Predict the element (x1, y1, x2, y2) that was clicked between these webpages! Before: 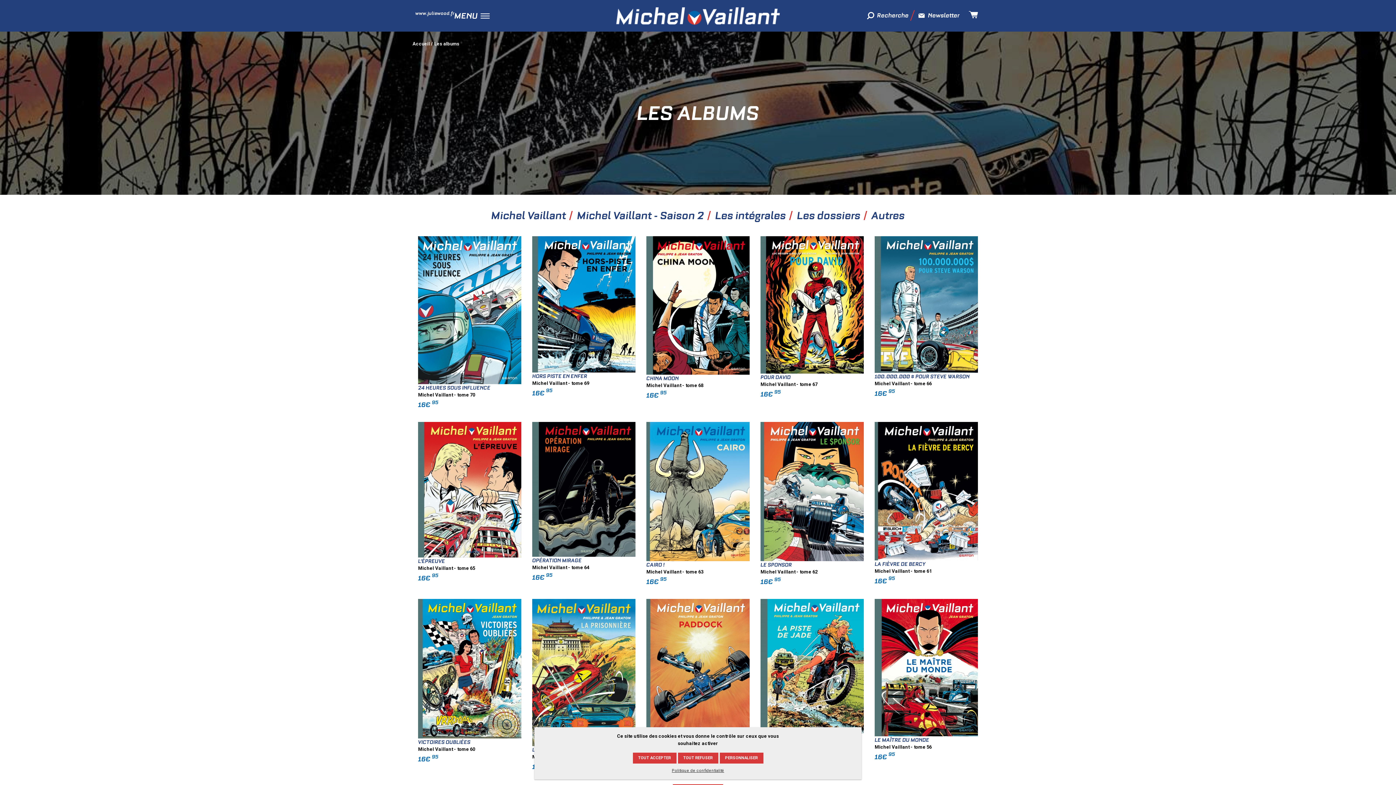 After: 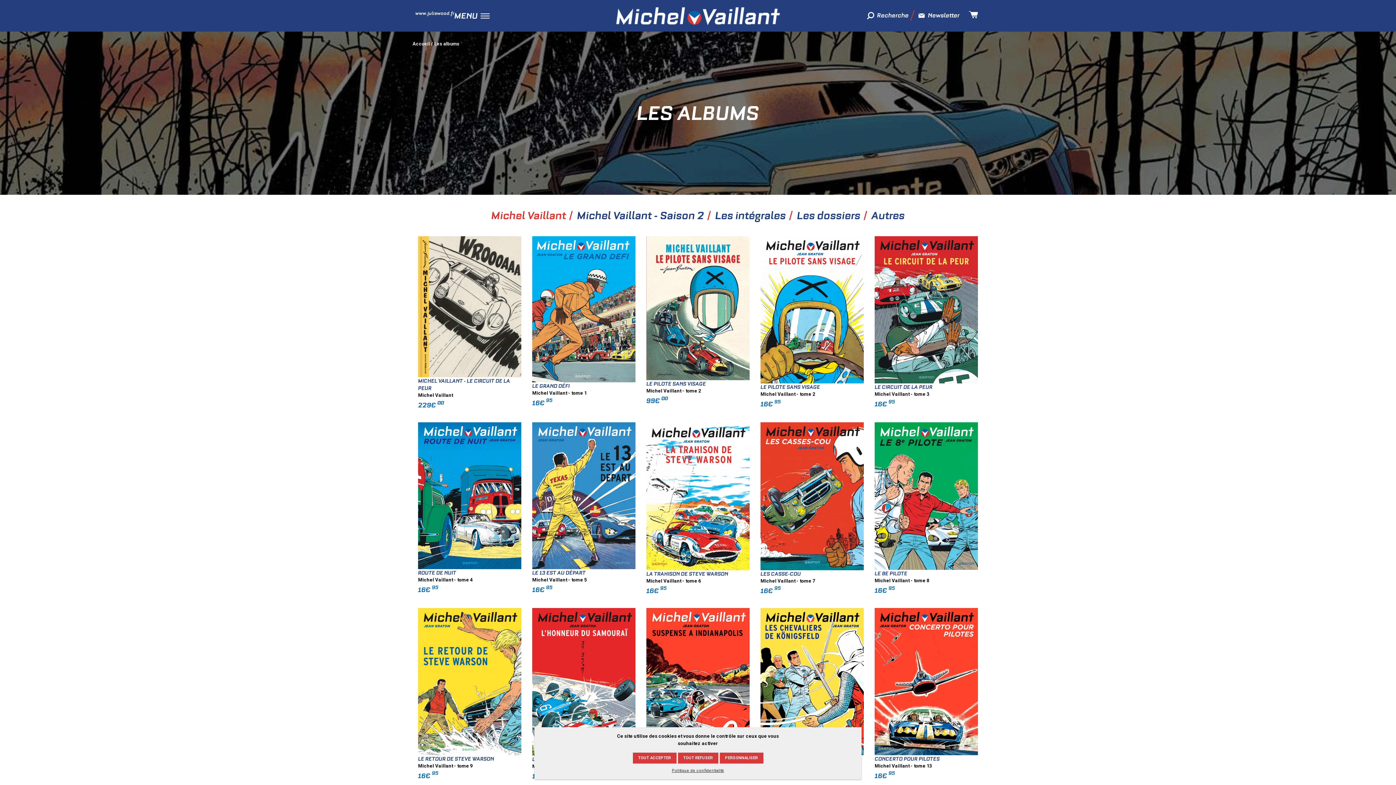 Action: label: Les albums bbox: (434, 40, 459, 46)